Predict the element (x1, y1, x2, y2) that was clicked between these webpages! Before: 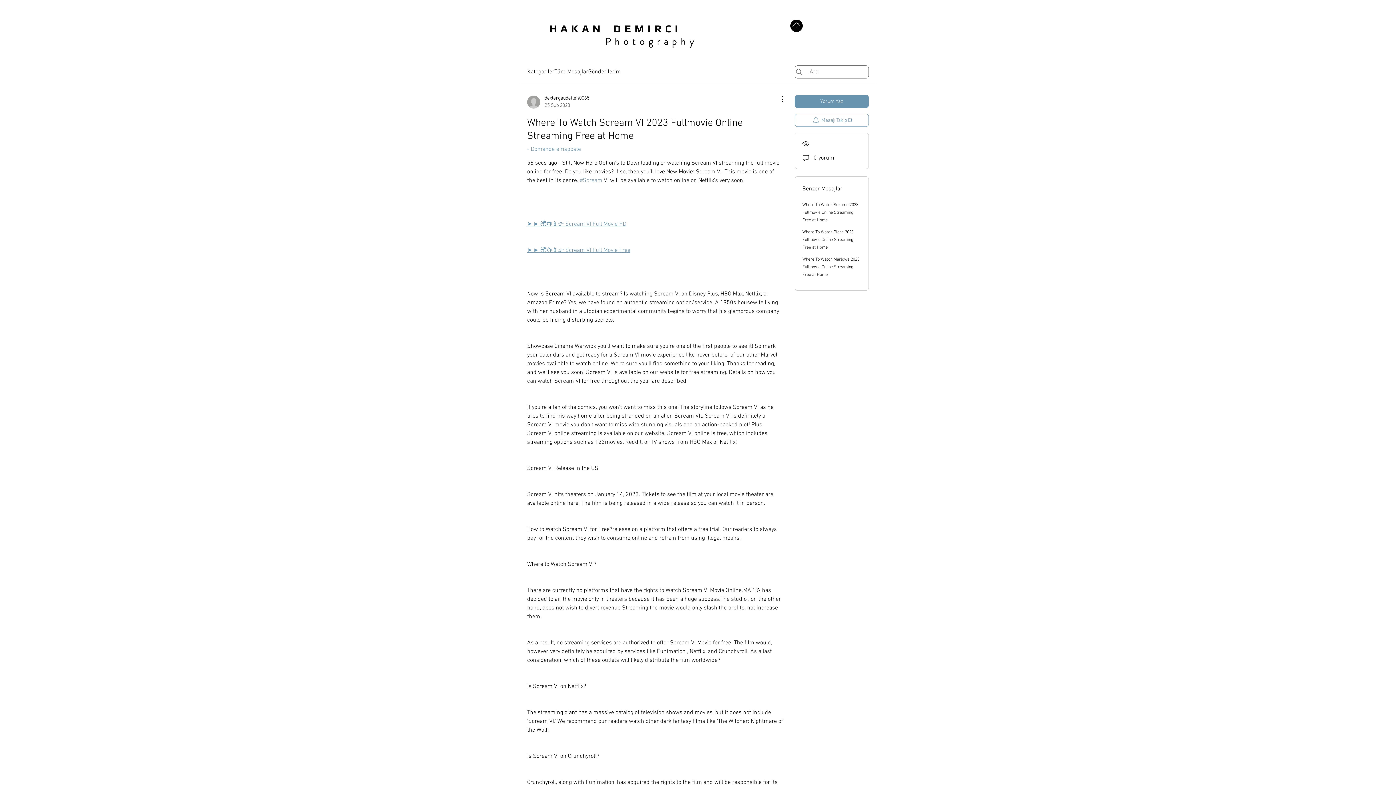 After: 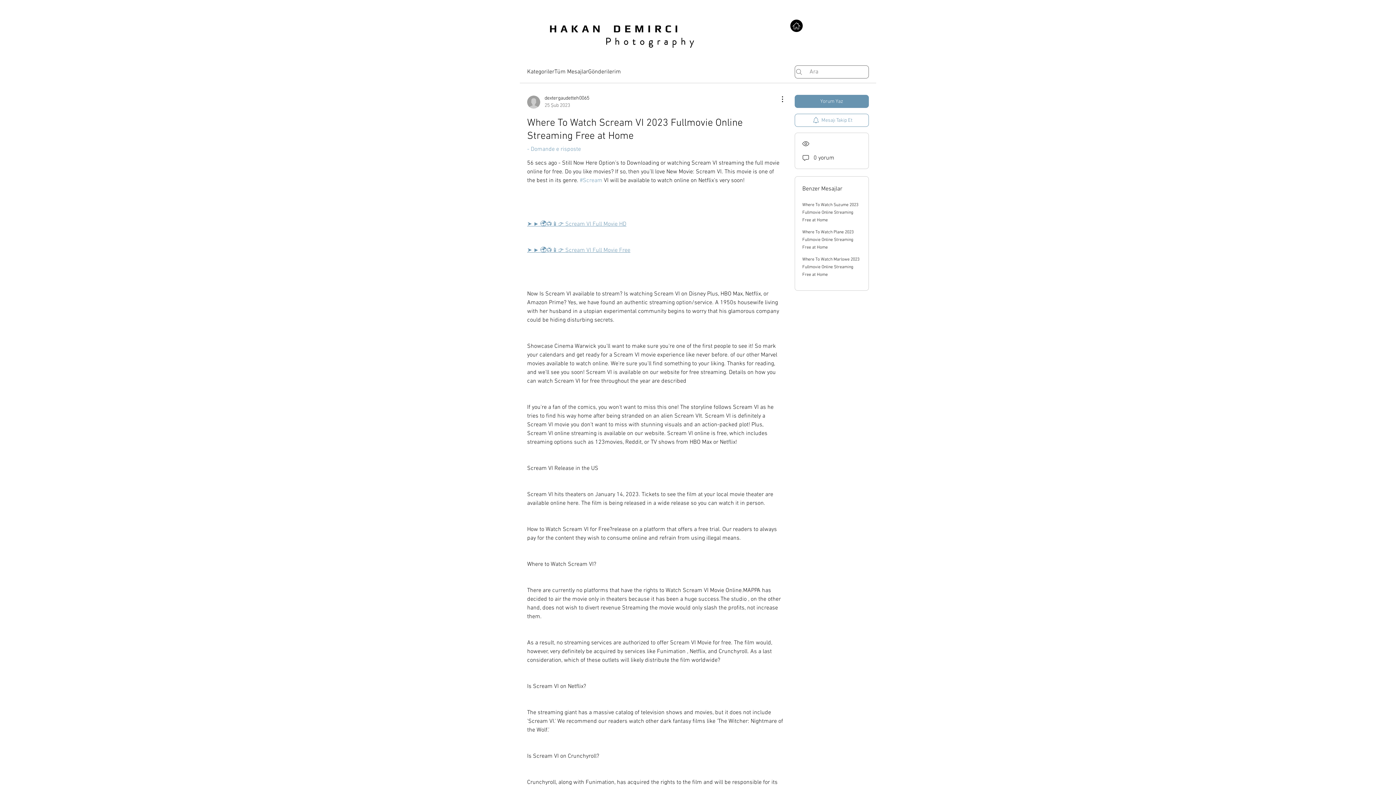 Action: label: #Scream bbox: (580, 177, 602, 184)